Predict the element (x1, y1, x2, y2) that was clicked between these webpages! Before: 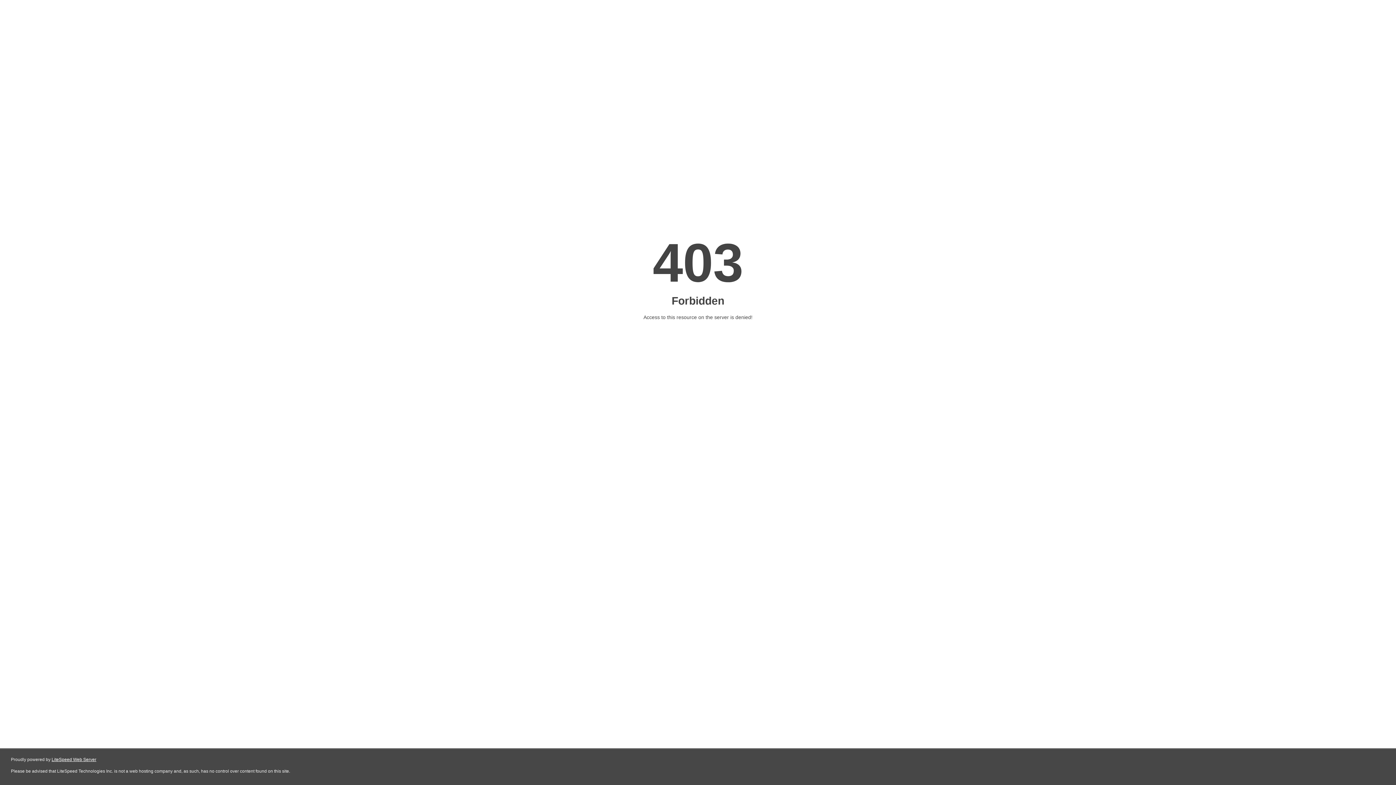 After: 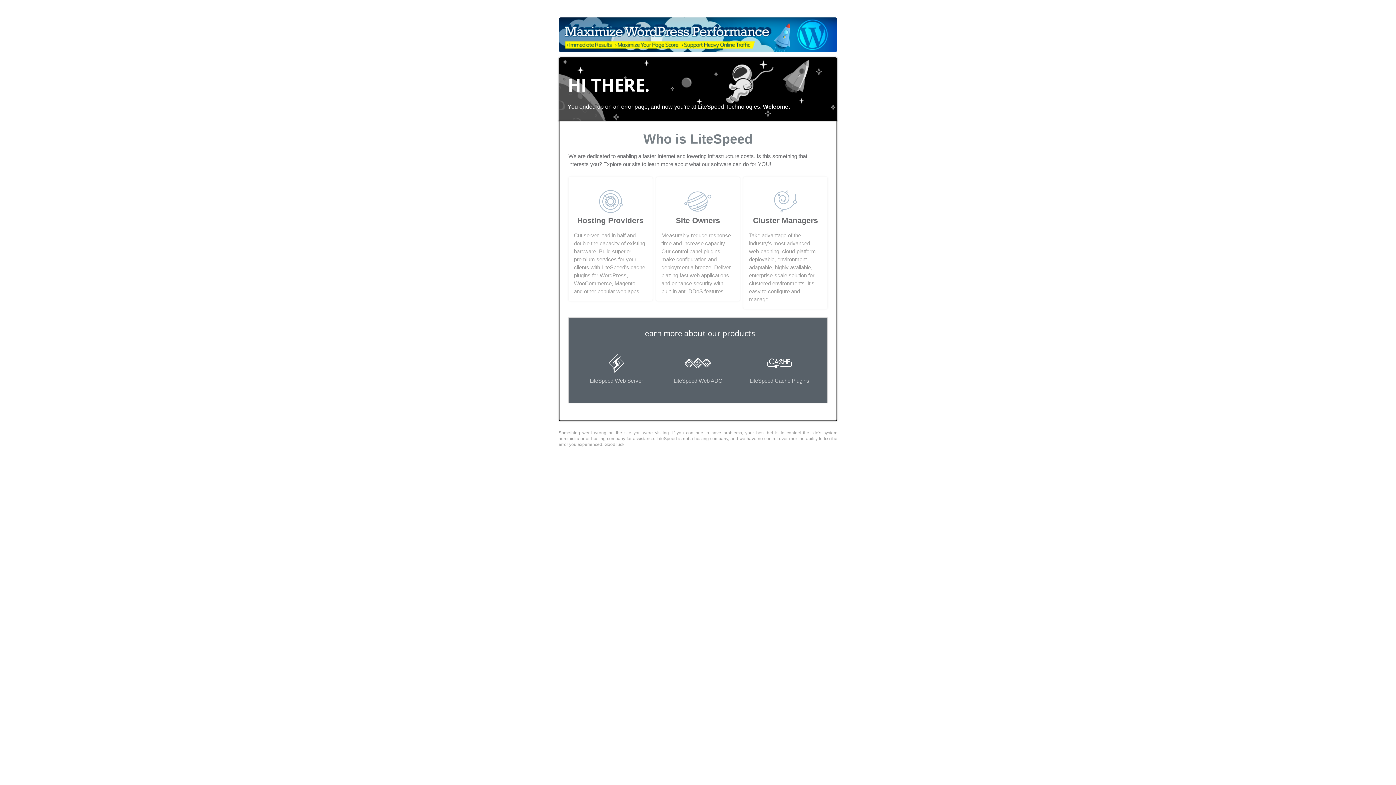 Action: label: LiteSpeed Web Server bbox: (51, 757, 96, 762)